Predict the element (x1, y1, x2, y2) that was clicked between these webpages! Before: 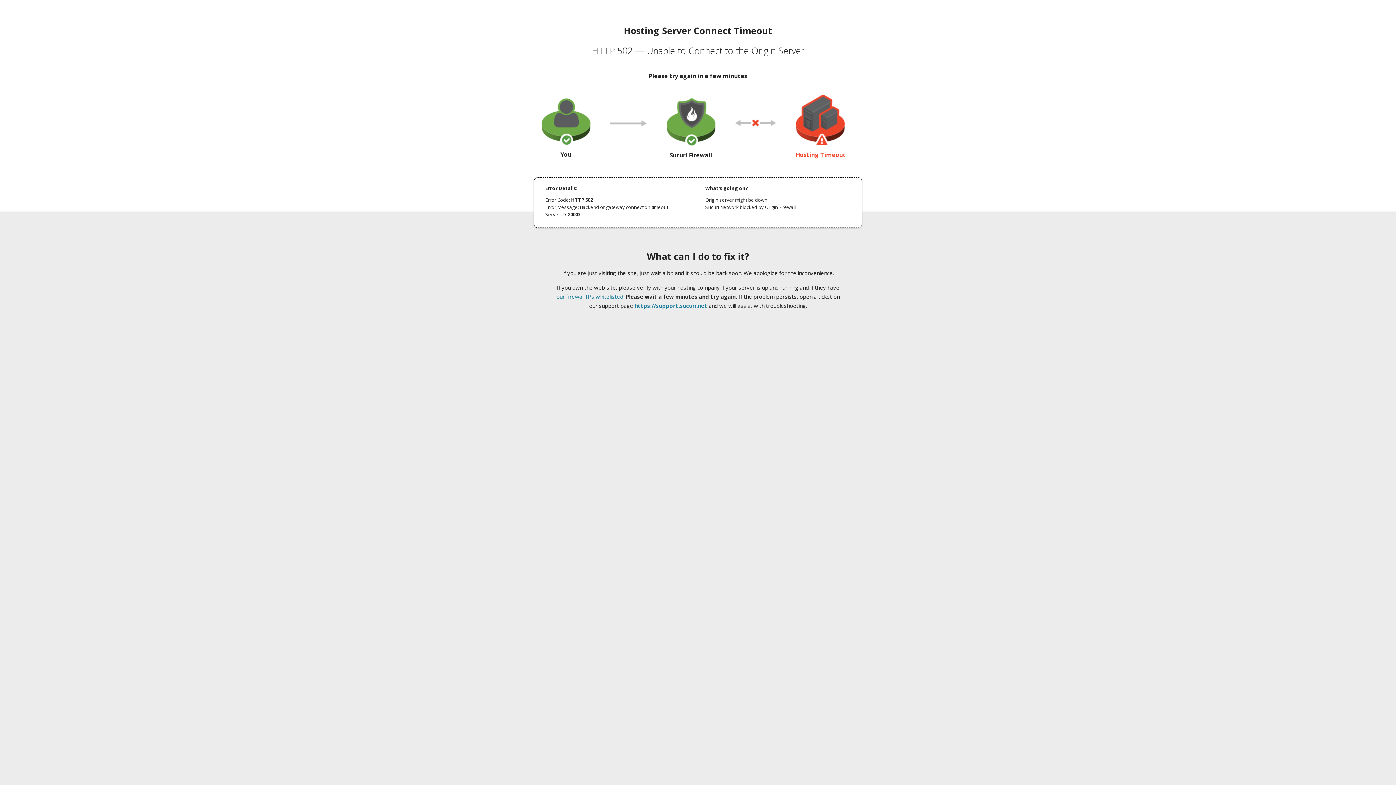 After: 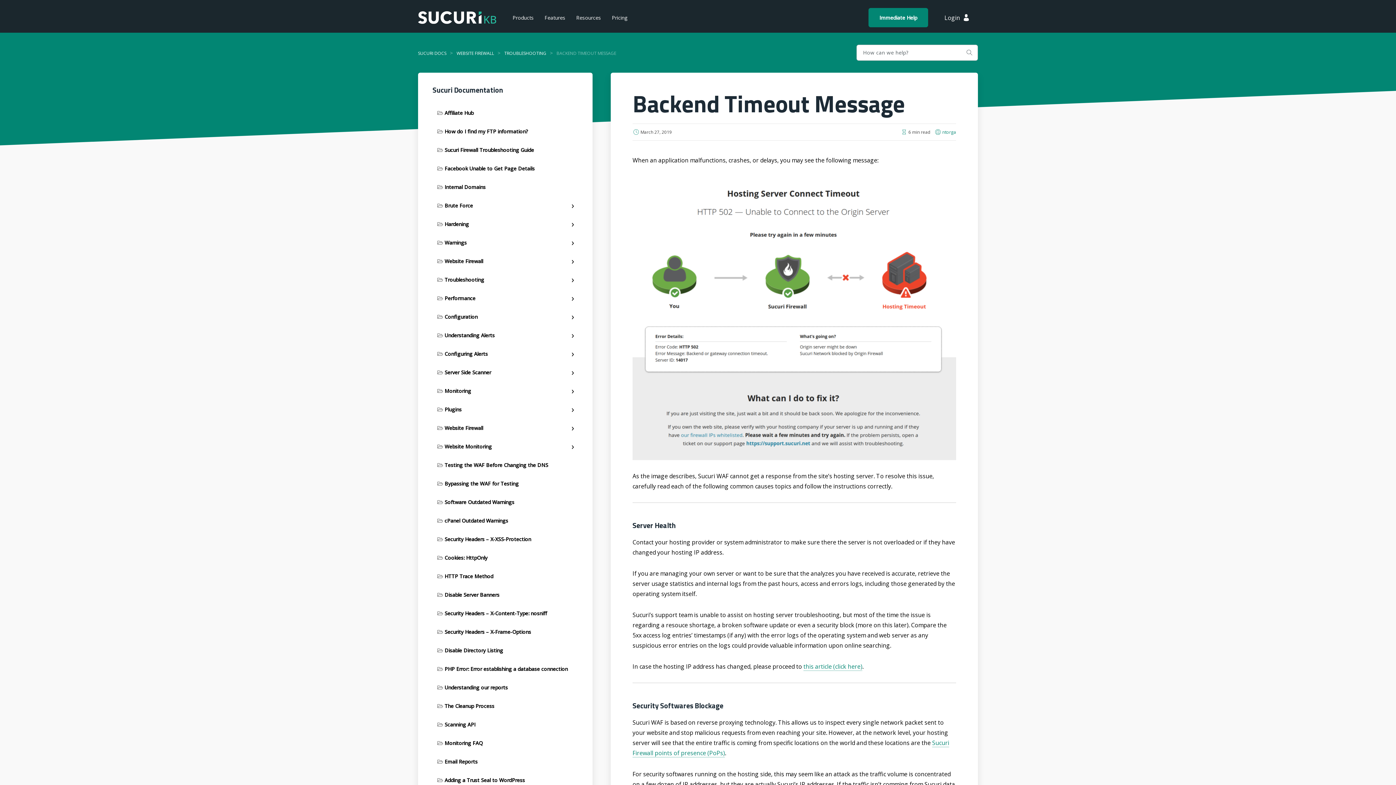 Action: label: our firewall IPs whitelisted bbox: (556, 293, 623, 300)